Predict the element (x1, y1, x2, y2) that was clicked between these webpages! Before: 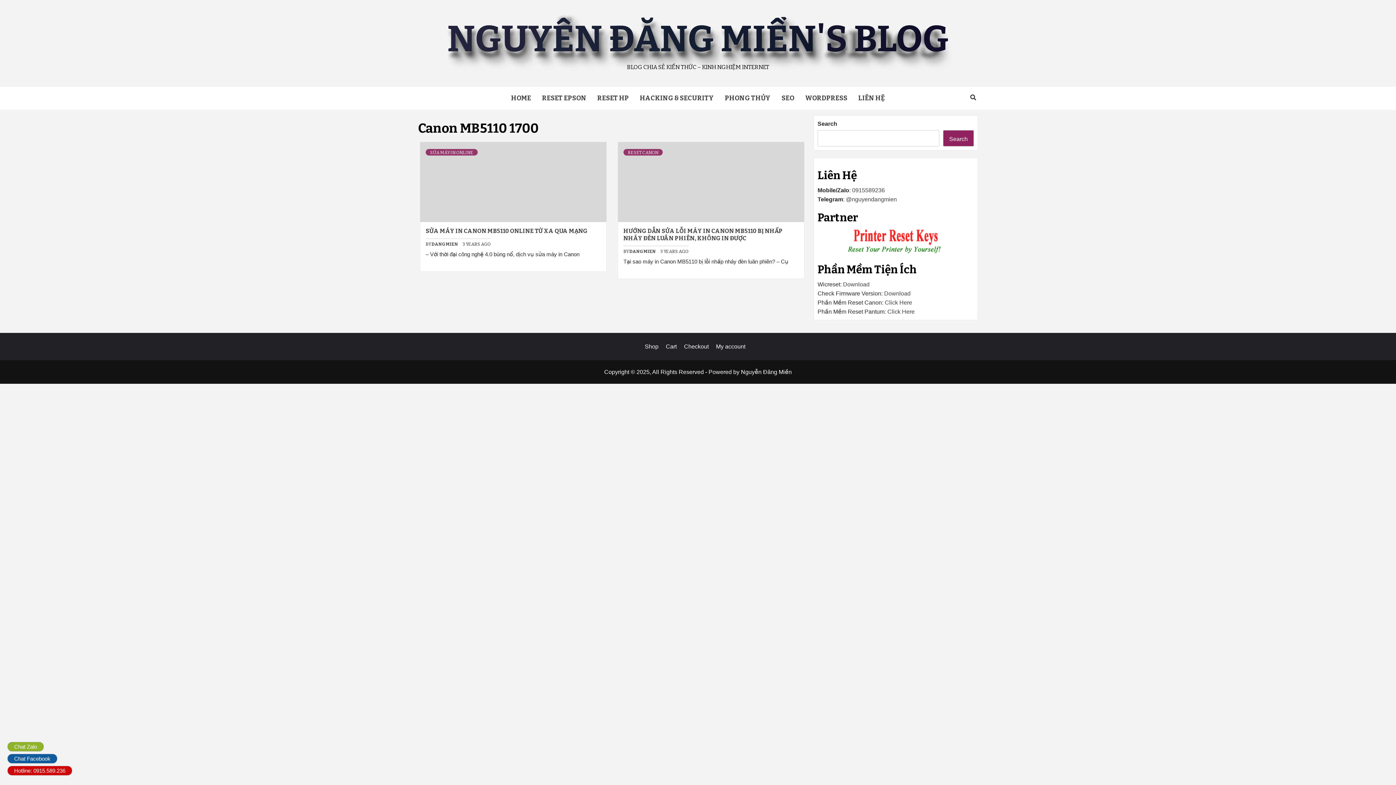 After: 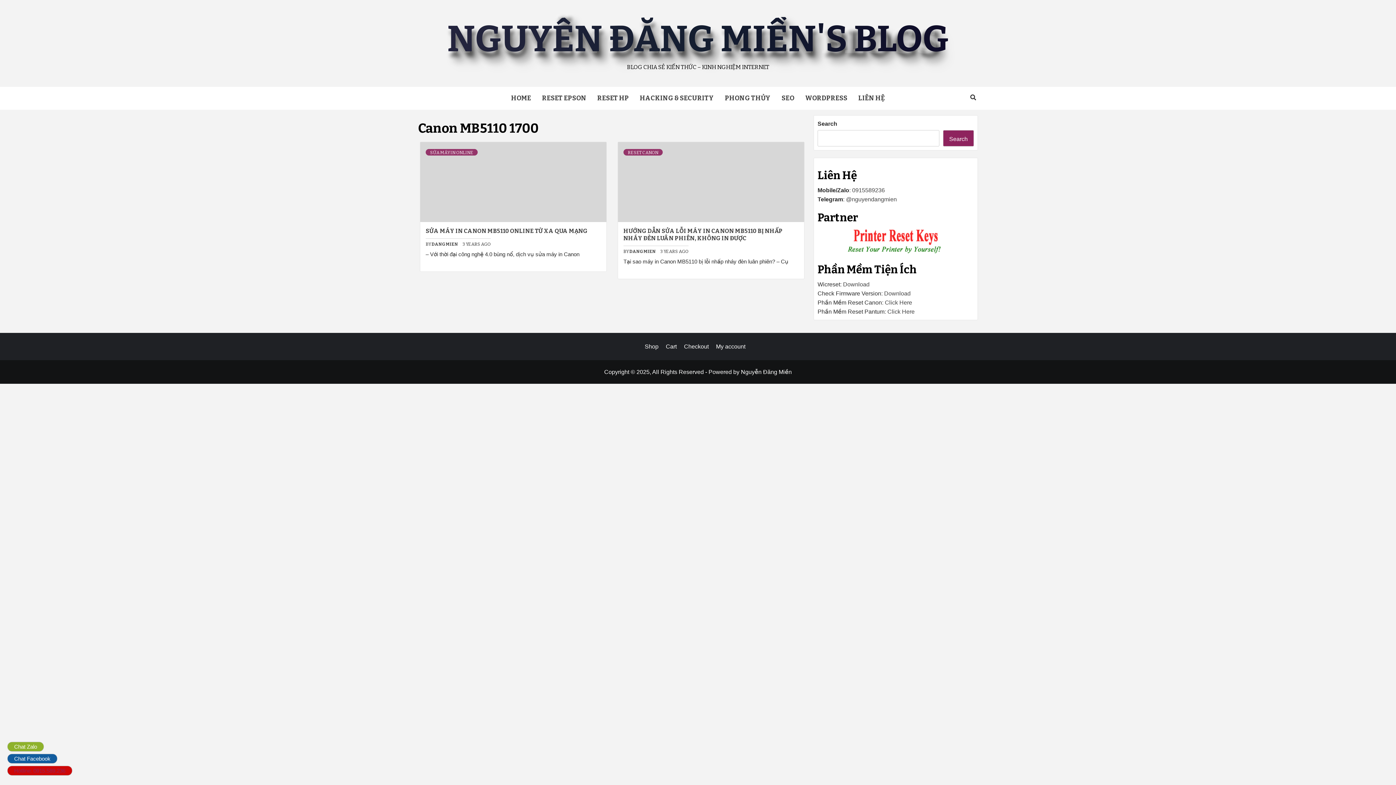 Action: bbox: (14, 768, 65, 774) label: Hotline: 0915.589.236